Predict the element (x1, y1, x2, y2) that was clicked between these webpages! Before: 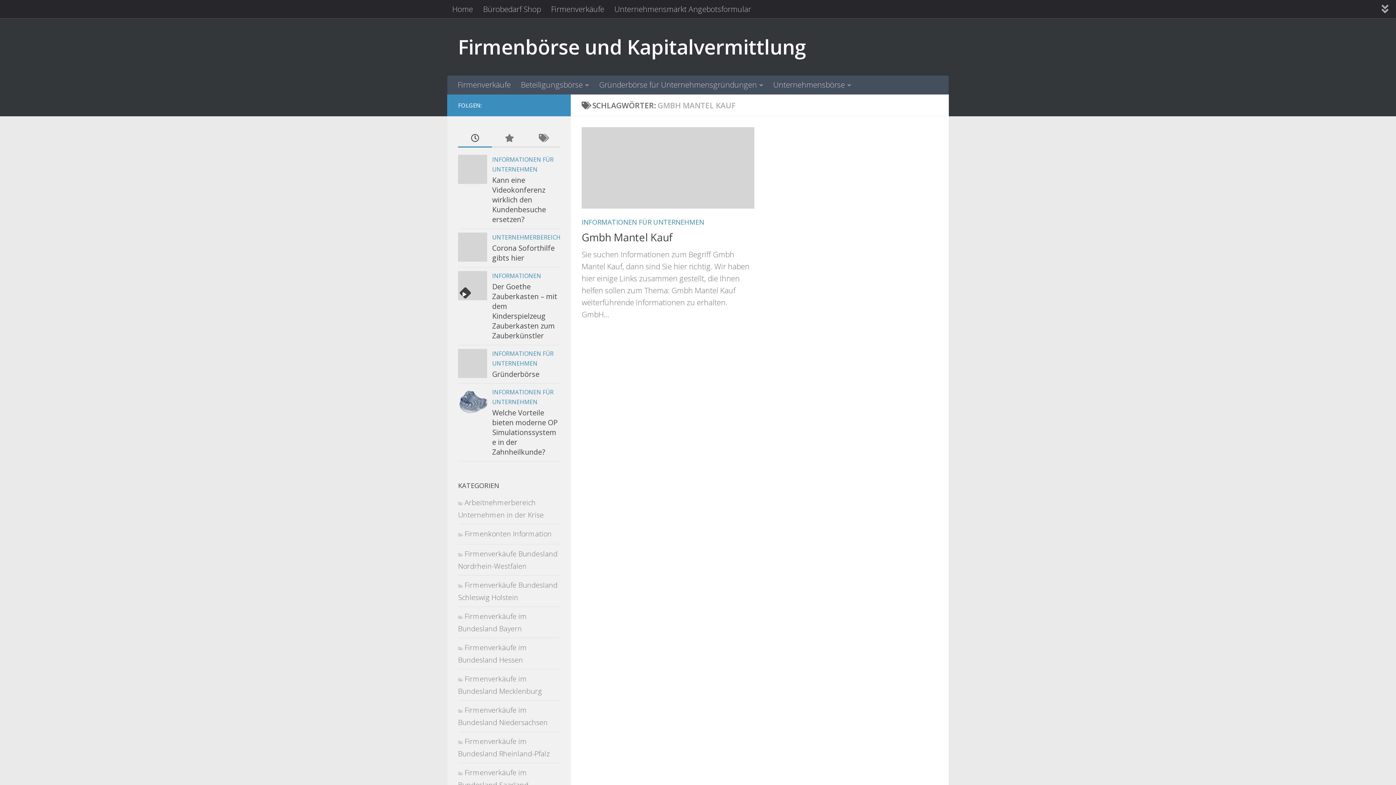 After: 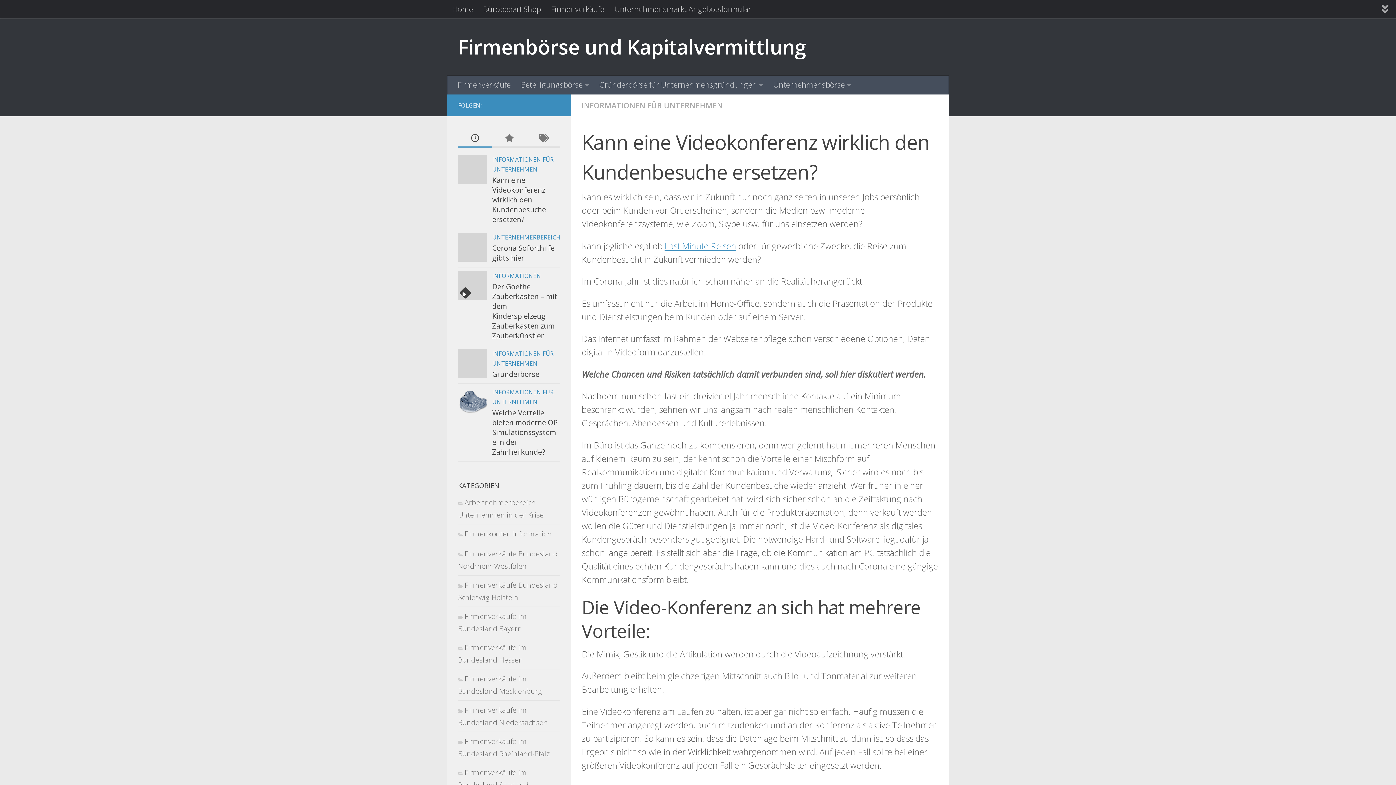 Action: bbox: (492, 175, 546, 224) label: Kann eine Videokonferenz wirklich den Kundenbesuche ersetzen?